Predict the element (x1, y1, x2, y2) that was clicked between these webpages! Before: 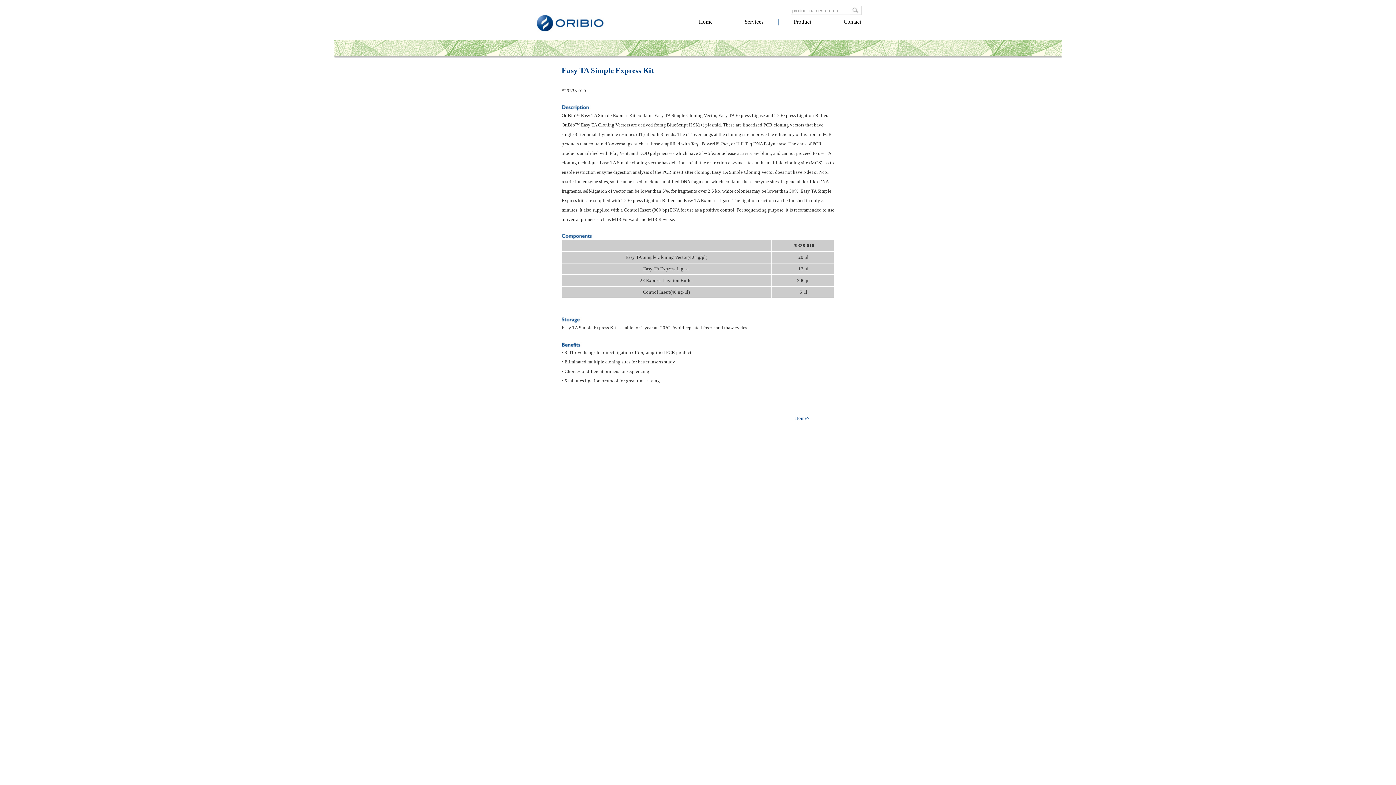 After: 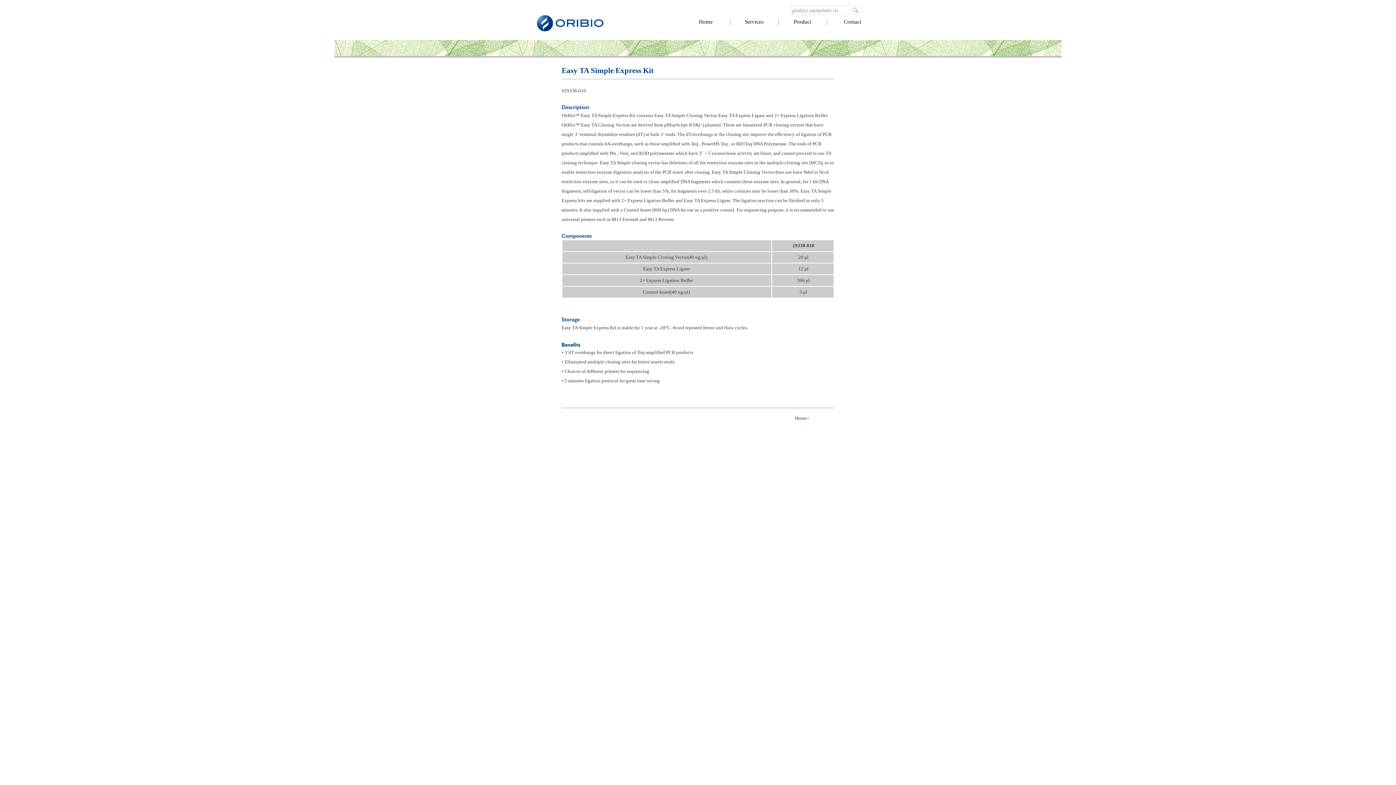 Action: bbox: (769, 415, 789, 421)